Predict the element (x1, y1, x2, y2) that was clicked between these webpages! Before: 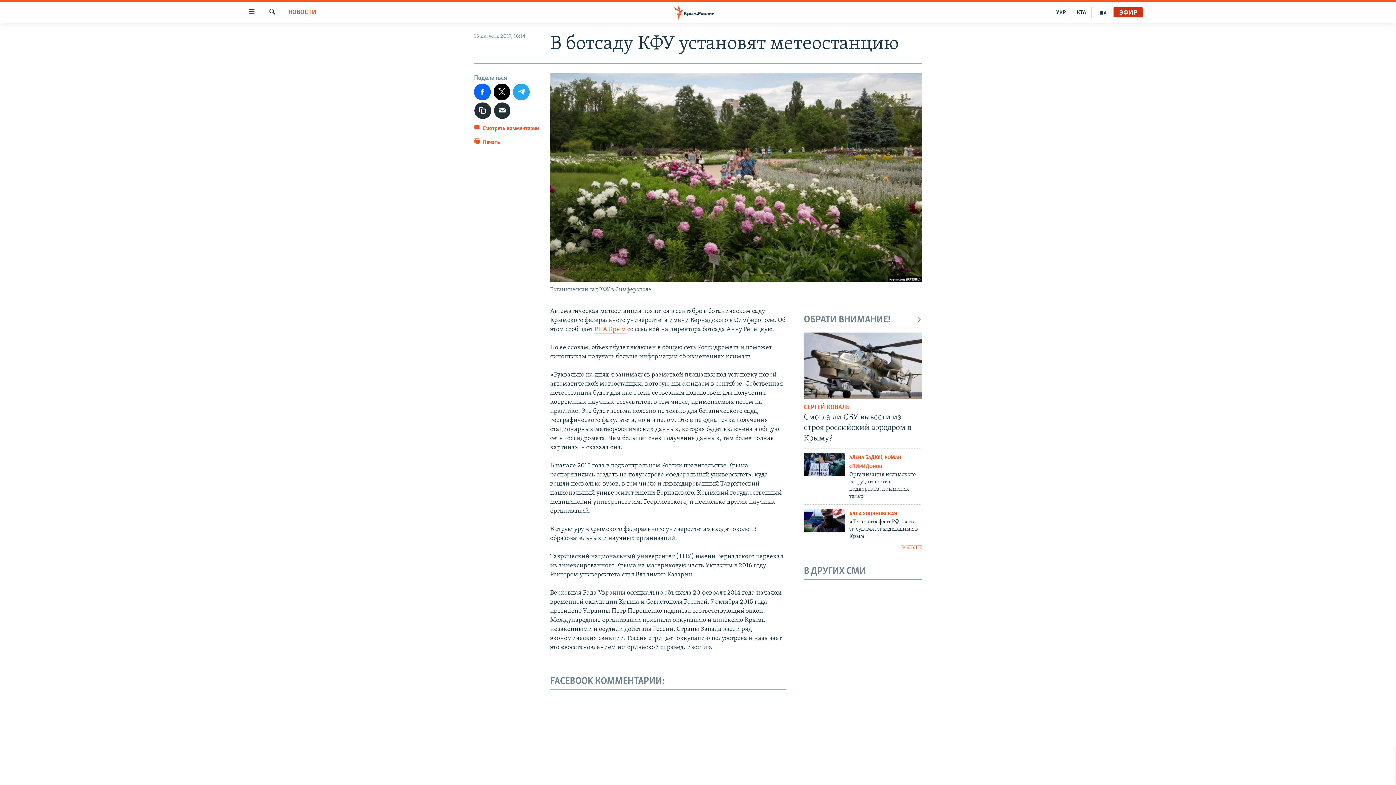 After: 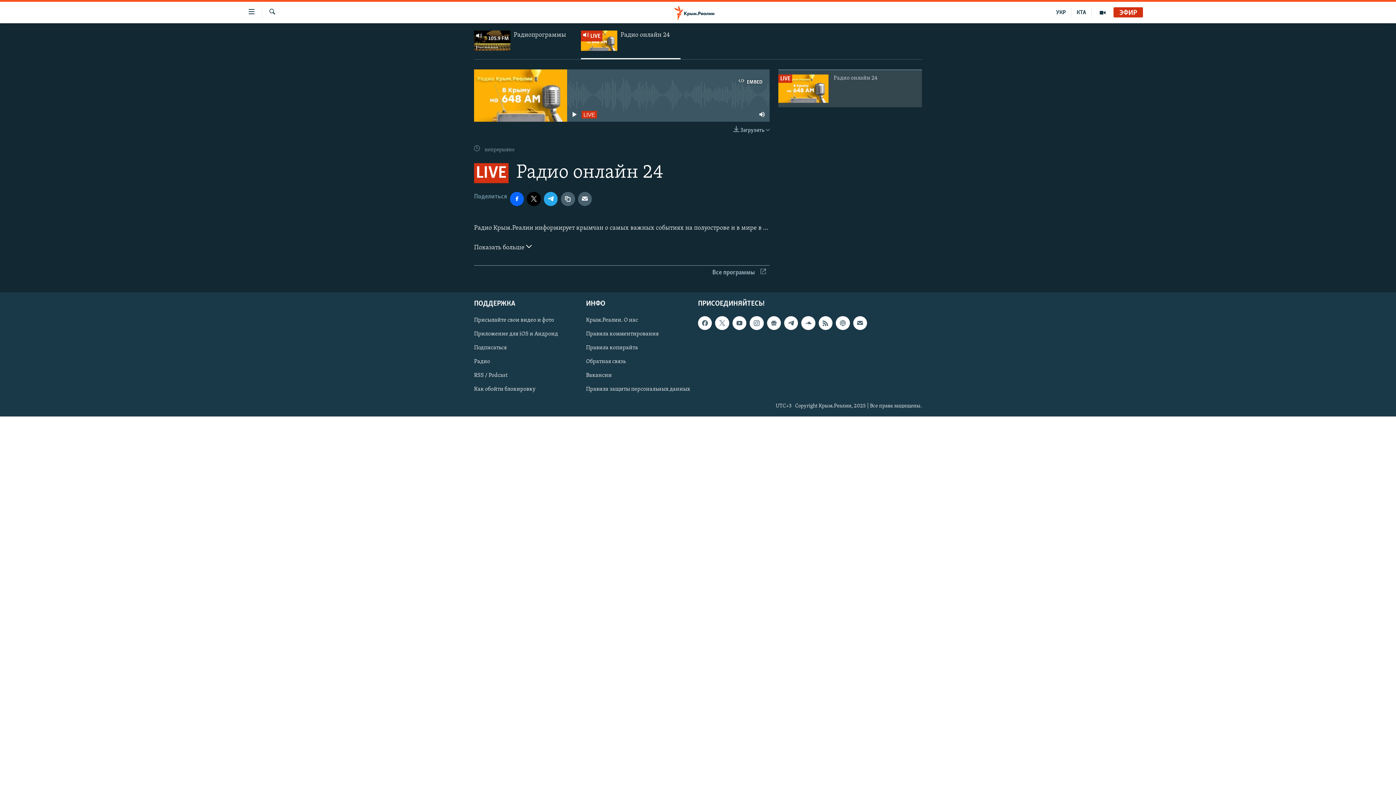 Action: label: ЭФИР bbox: (1113, 9, 1143, 16)